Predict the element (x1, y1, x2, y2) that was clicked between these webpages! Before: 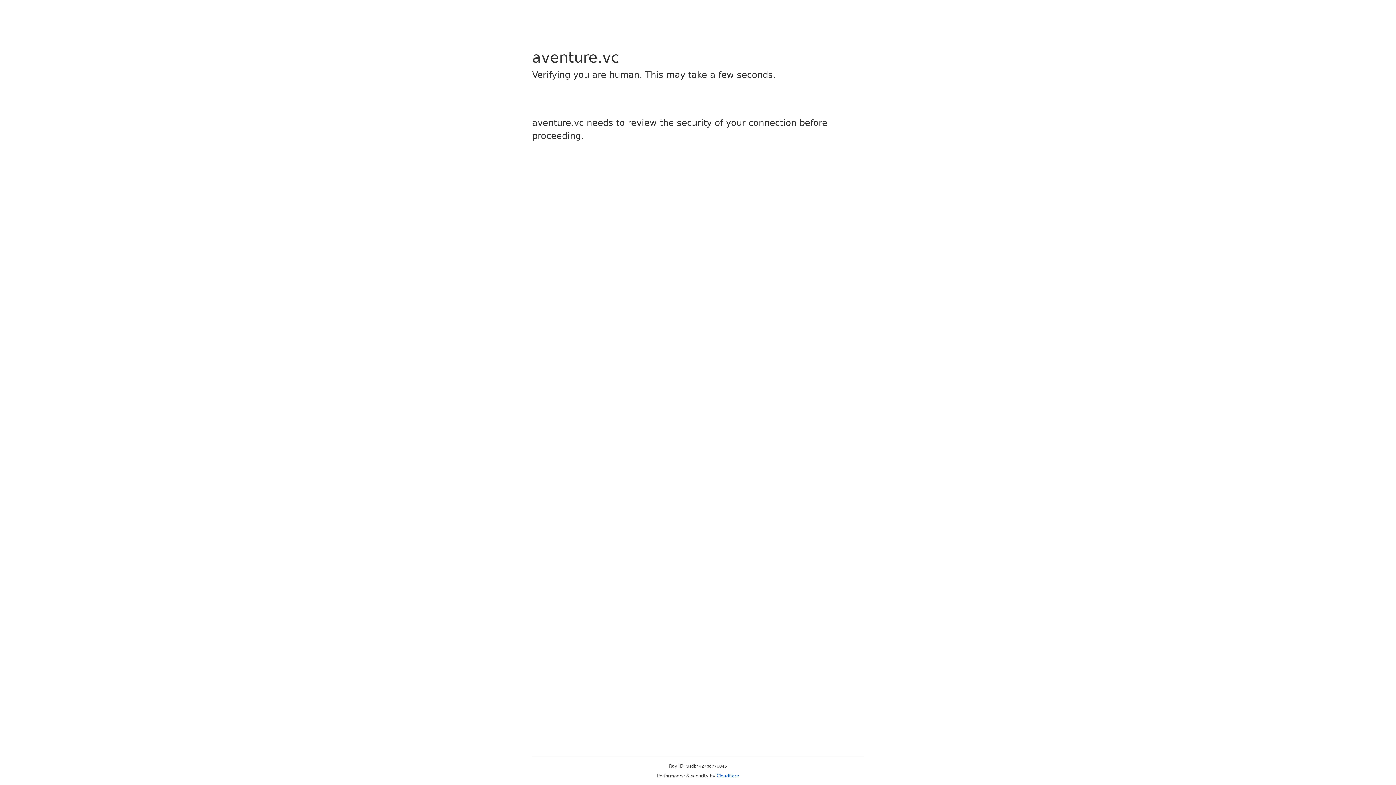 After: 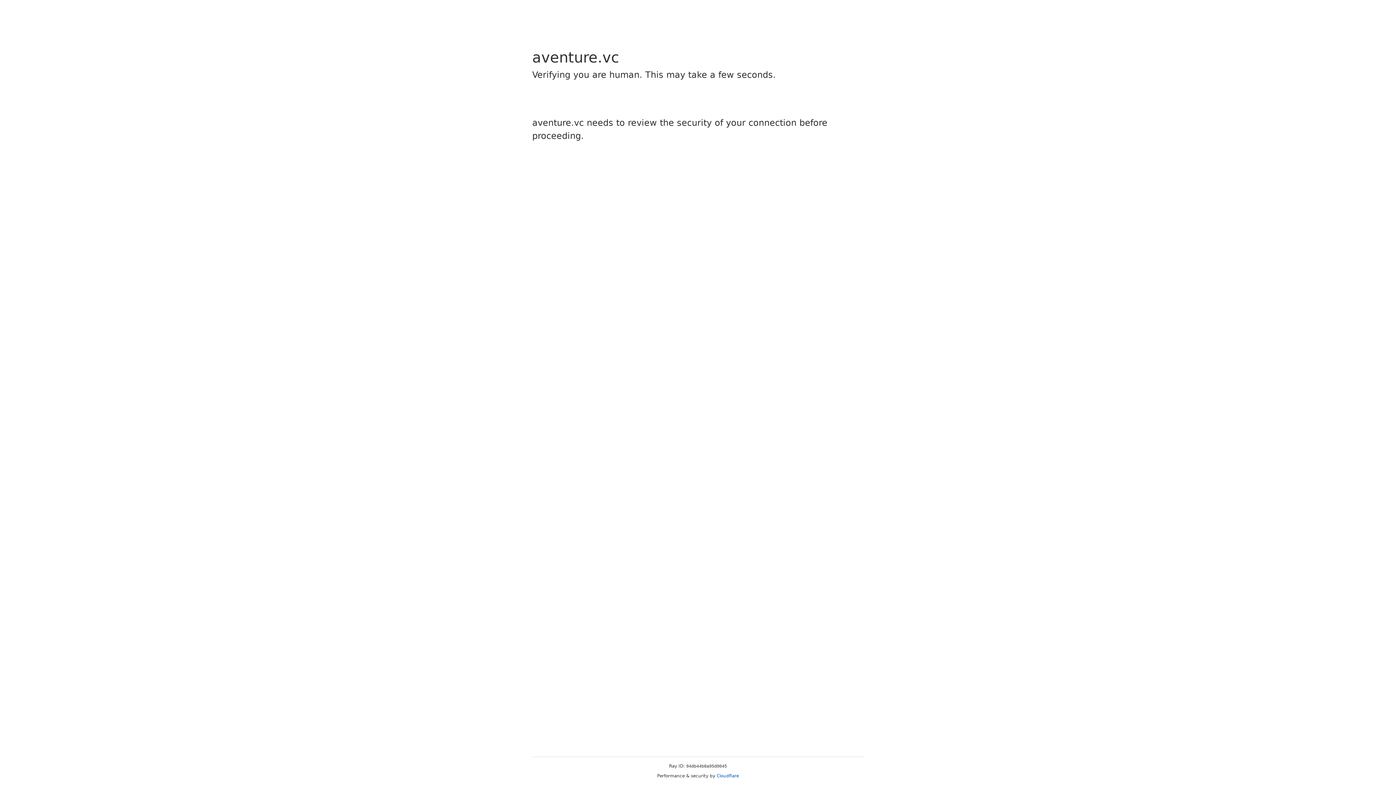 Action: bbox: (716, 773, 739, 778) label: Cloudflare